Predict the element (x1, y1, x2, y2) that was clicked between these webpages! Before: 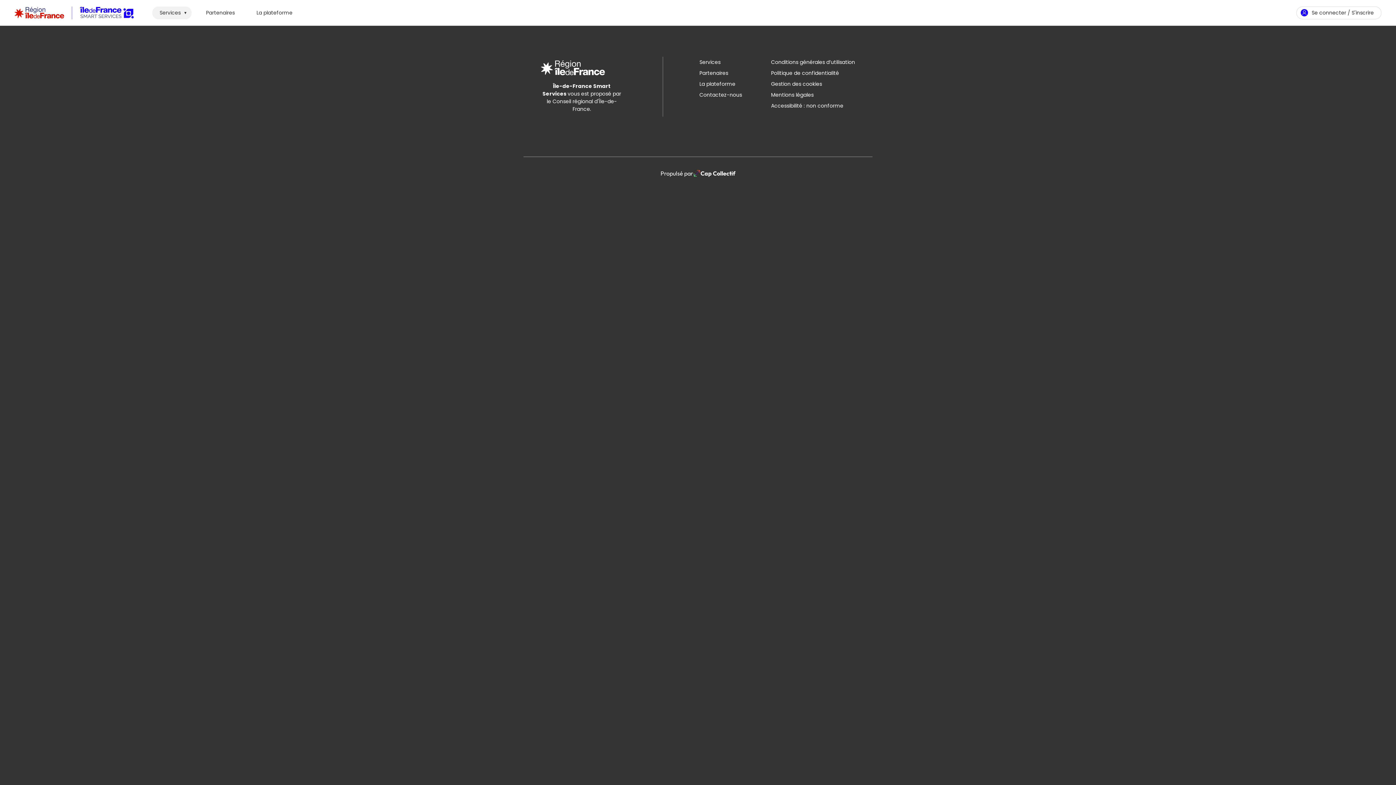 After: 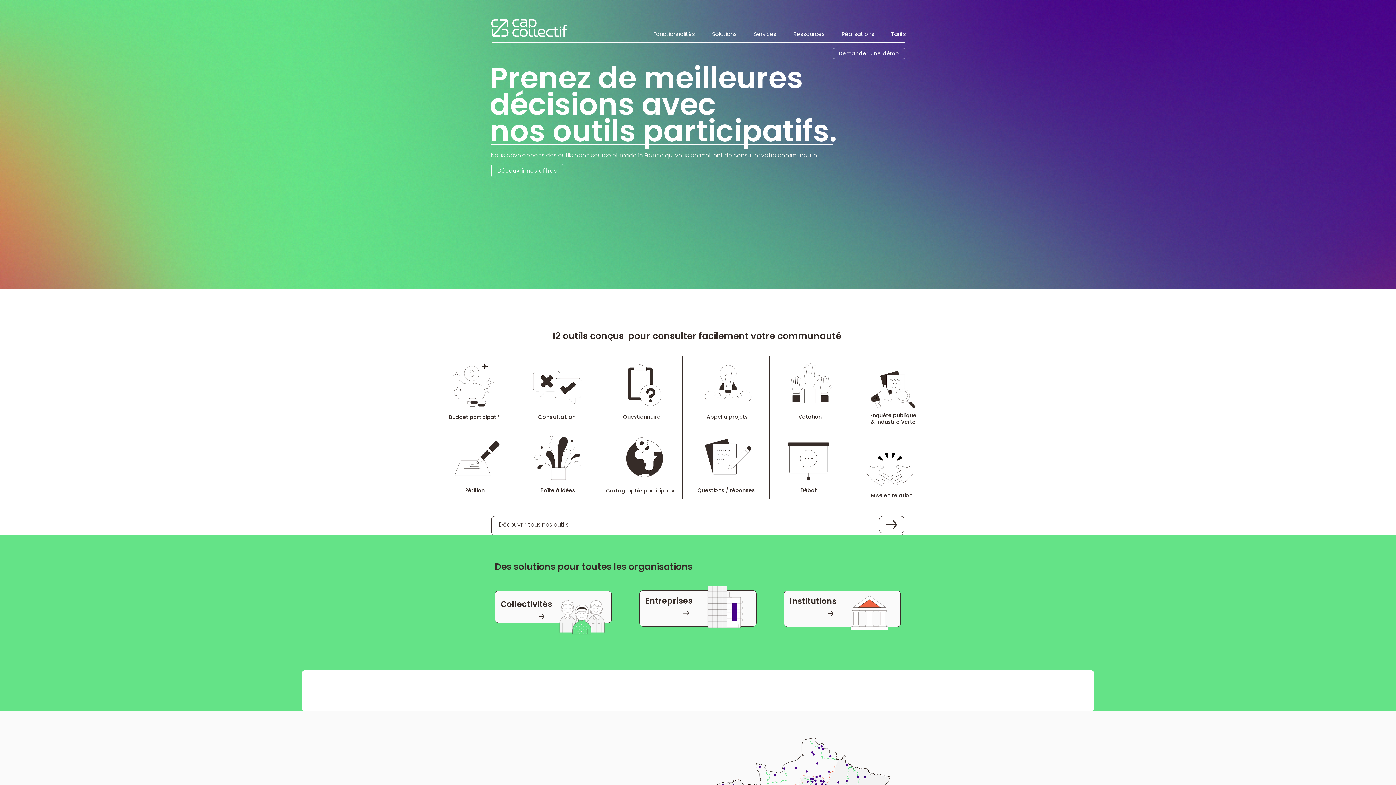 Action: bbox: (700, 320, 732, 328) label: Cap Collectif